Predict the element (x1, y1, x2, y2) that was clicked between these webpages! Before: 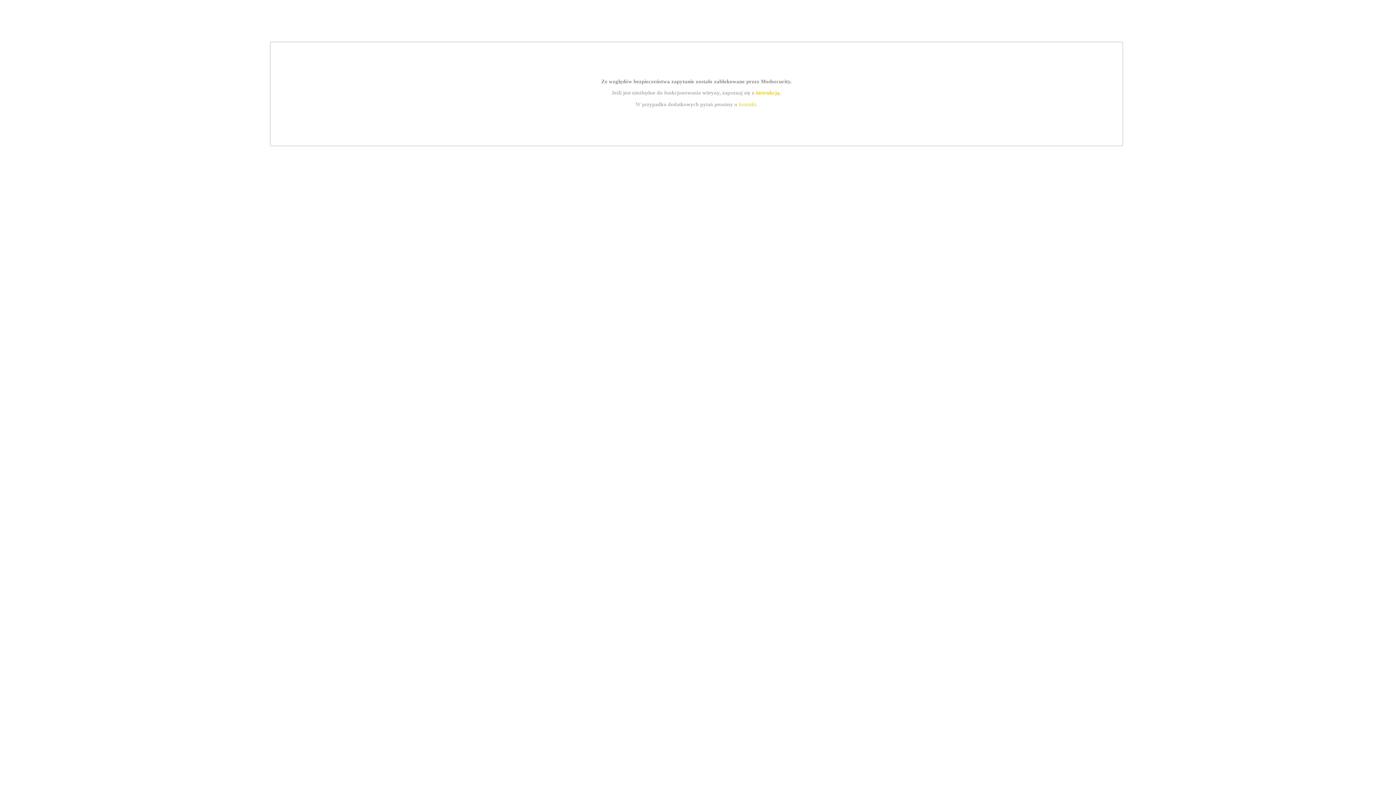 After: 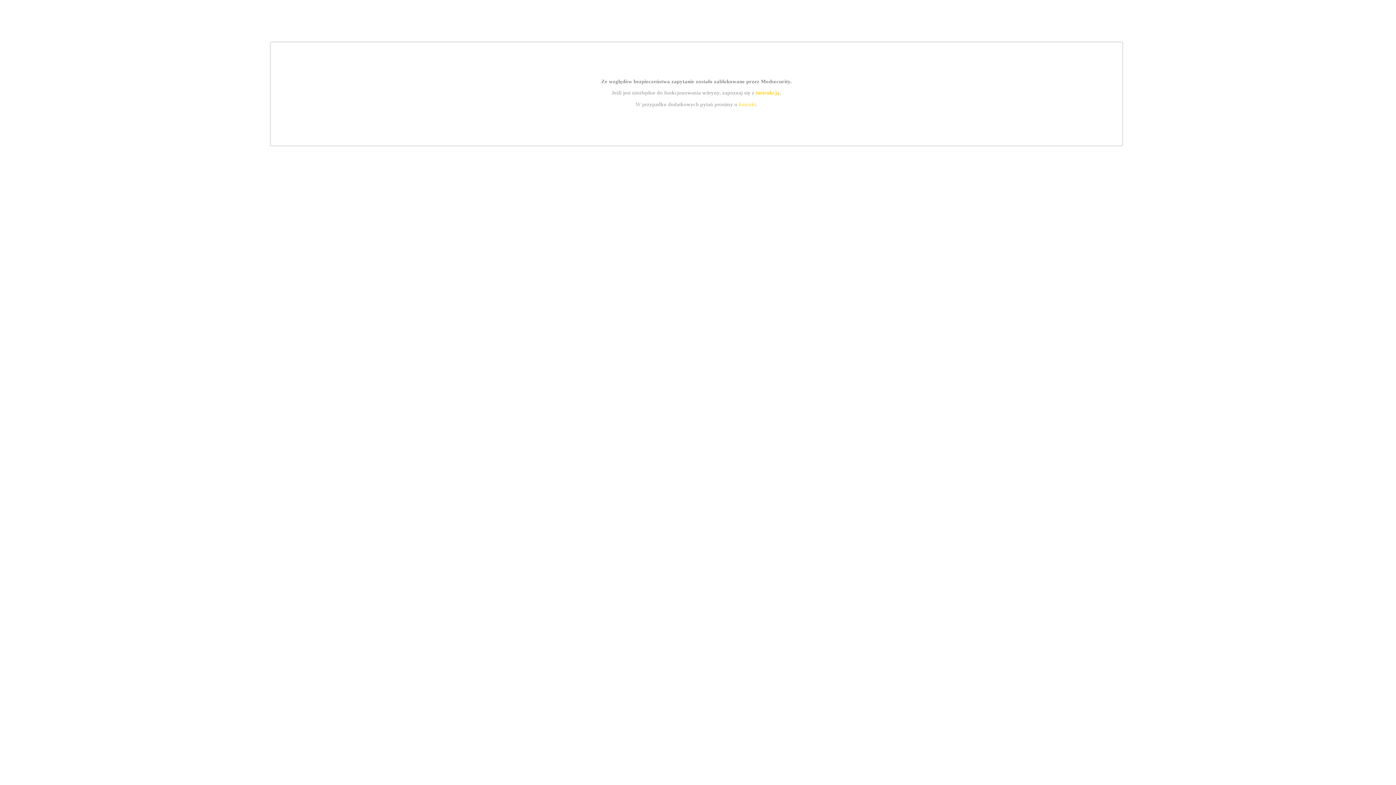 Action: label: kontakt bbox: (739, 101, 756, 107)